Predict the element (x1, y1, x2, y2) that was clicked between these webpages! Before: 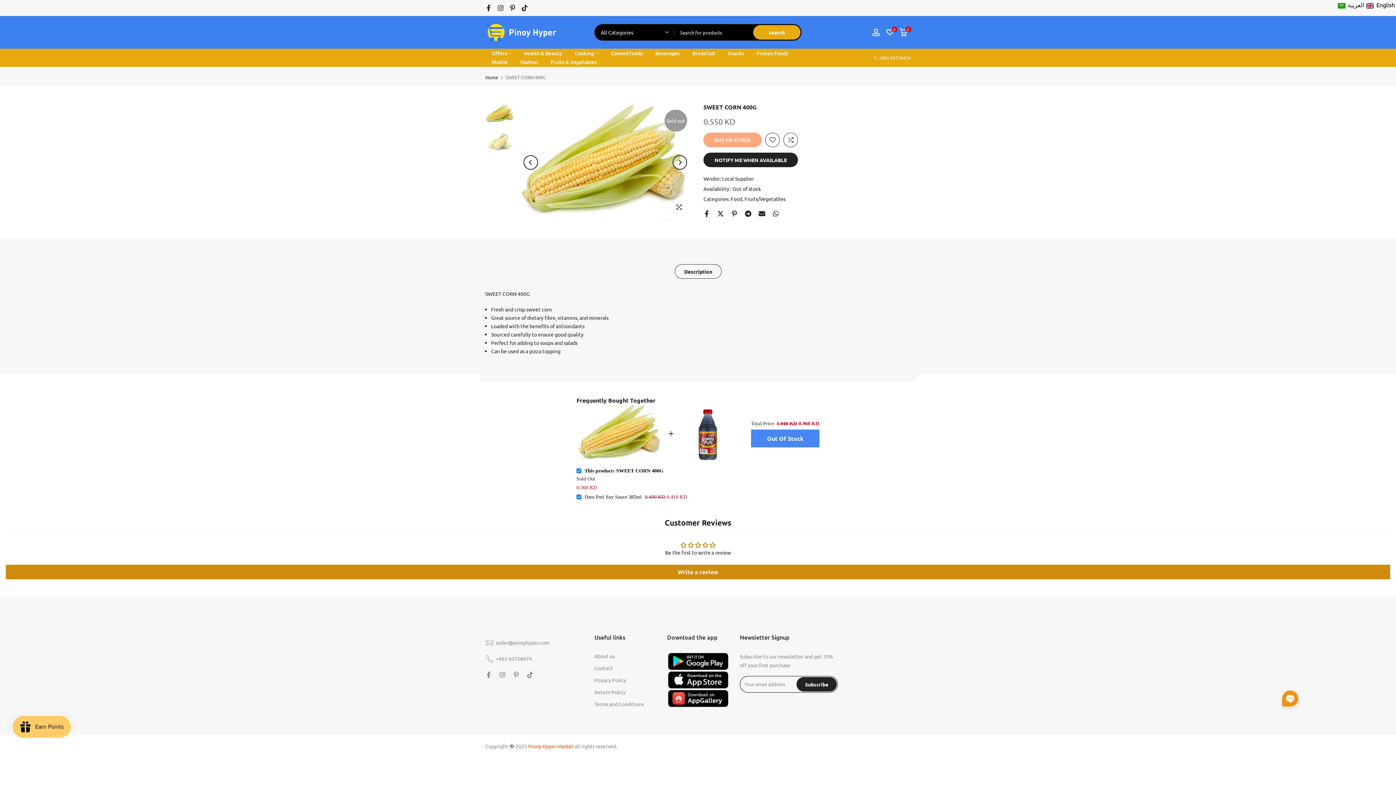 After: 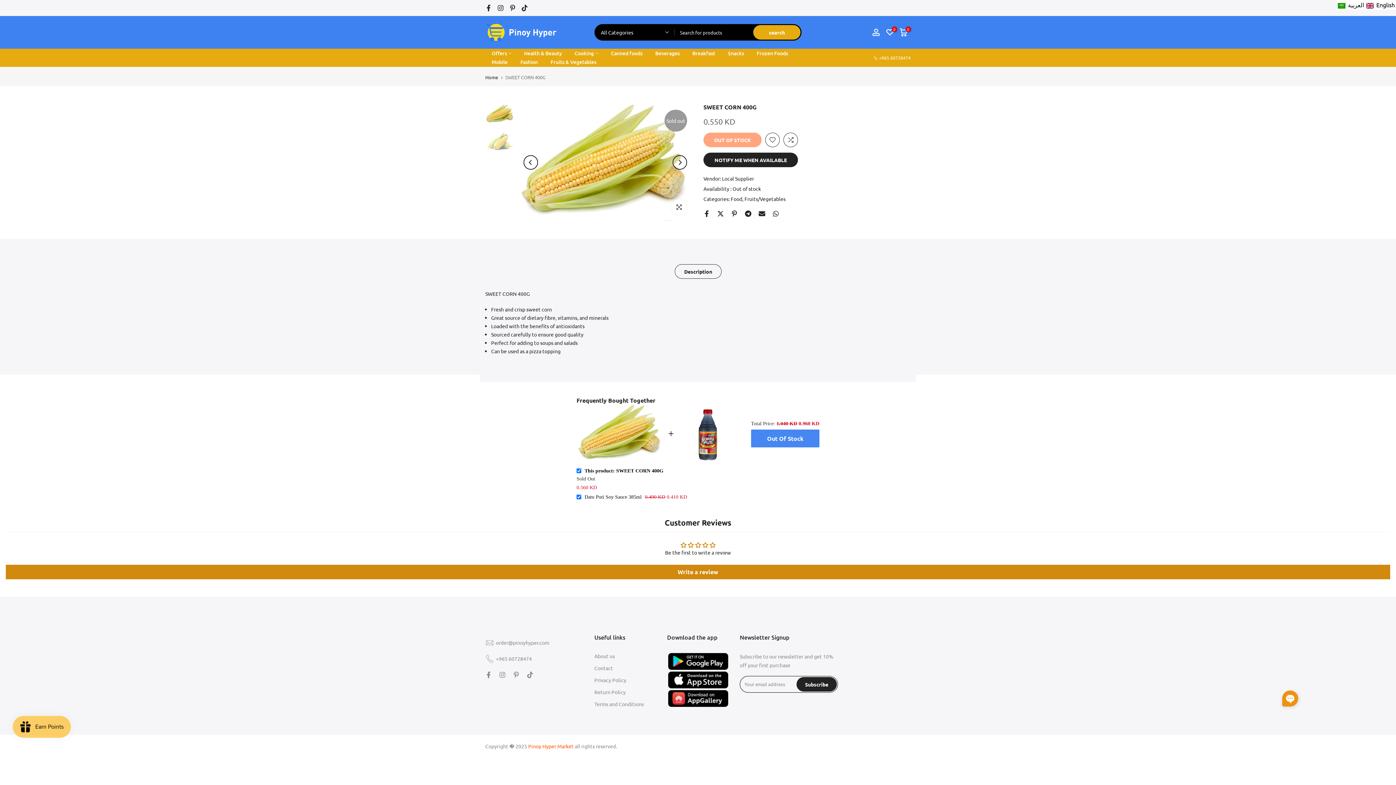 Action: label: This product: SWEET CORN 400G bbox: (584, 467, 663, 474)